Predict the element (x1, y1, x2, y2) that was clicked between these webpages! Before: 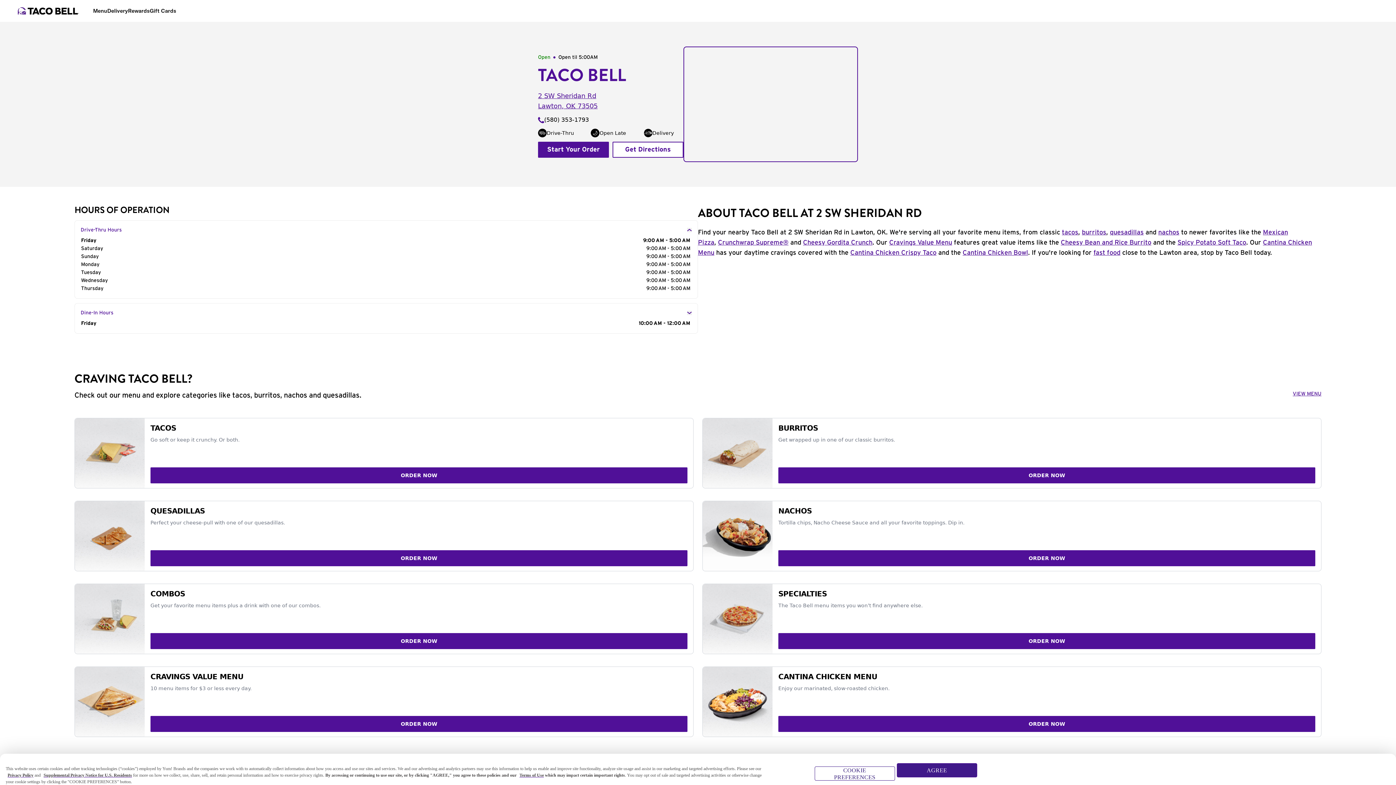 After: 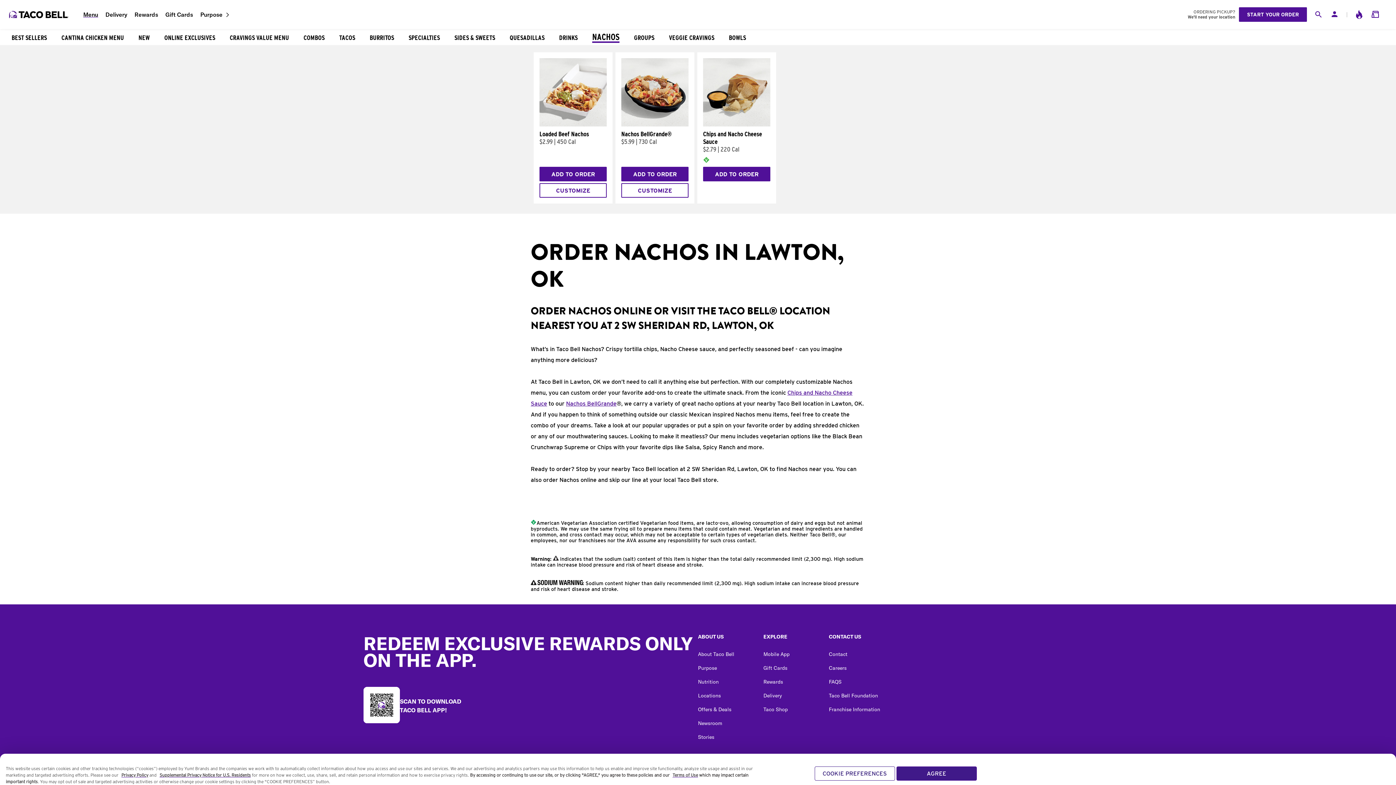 Action: label: nachos bbox: (1158, 229, 1179, 236)